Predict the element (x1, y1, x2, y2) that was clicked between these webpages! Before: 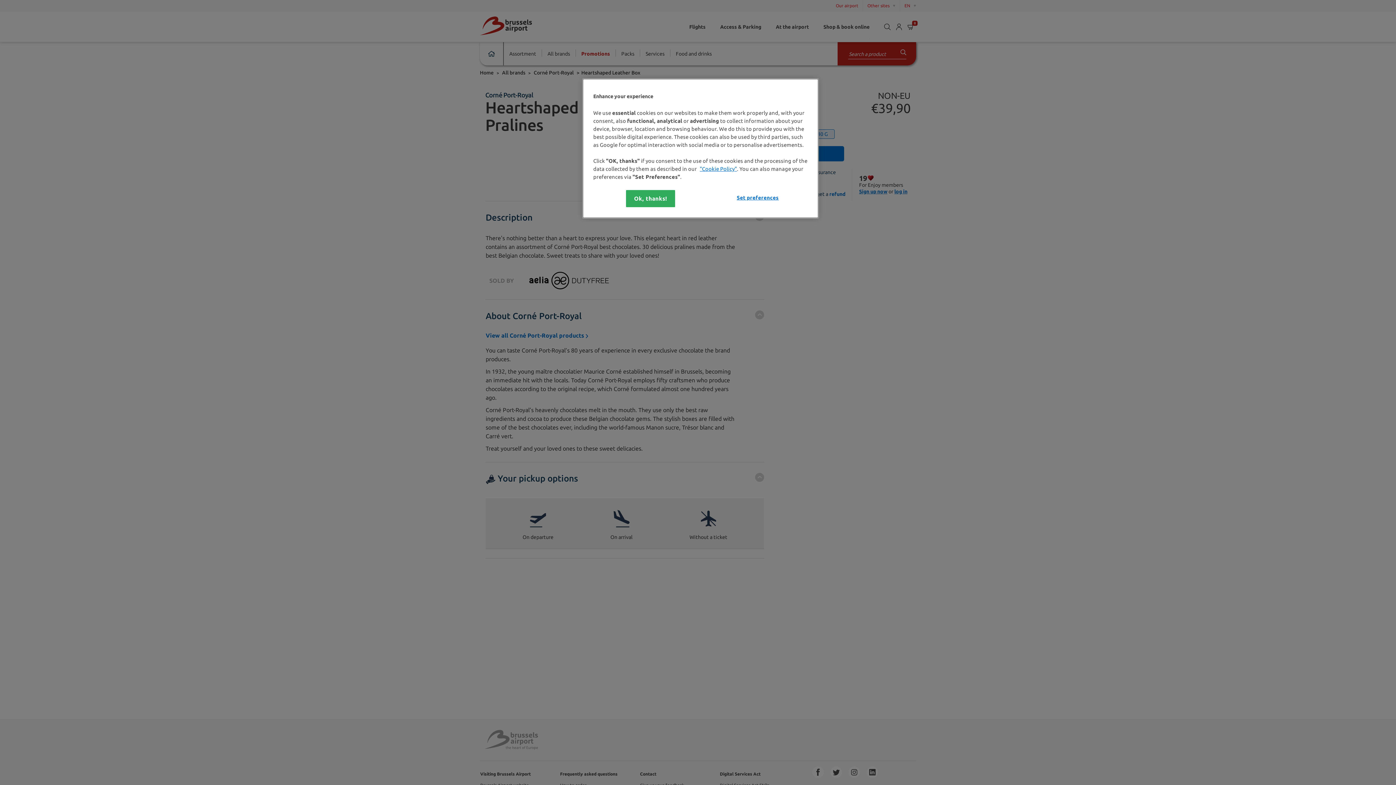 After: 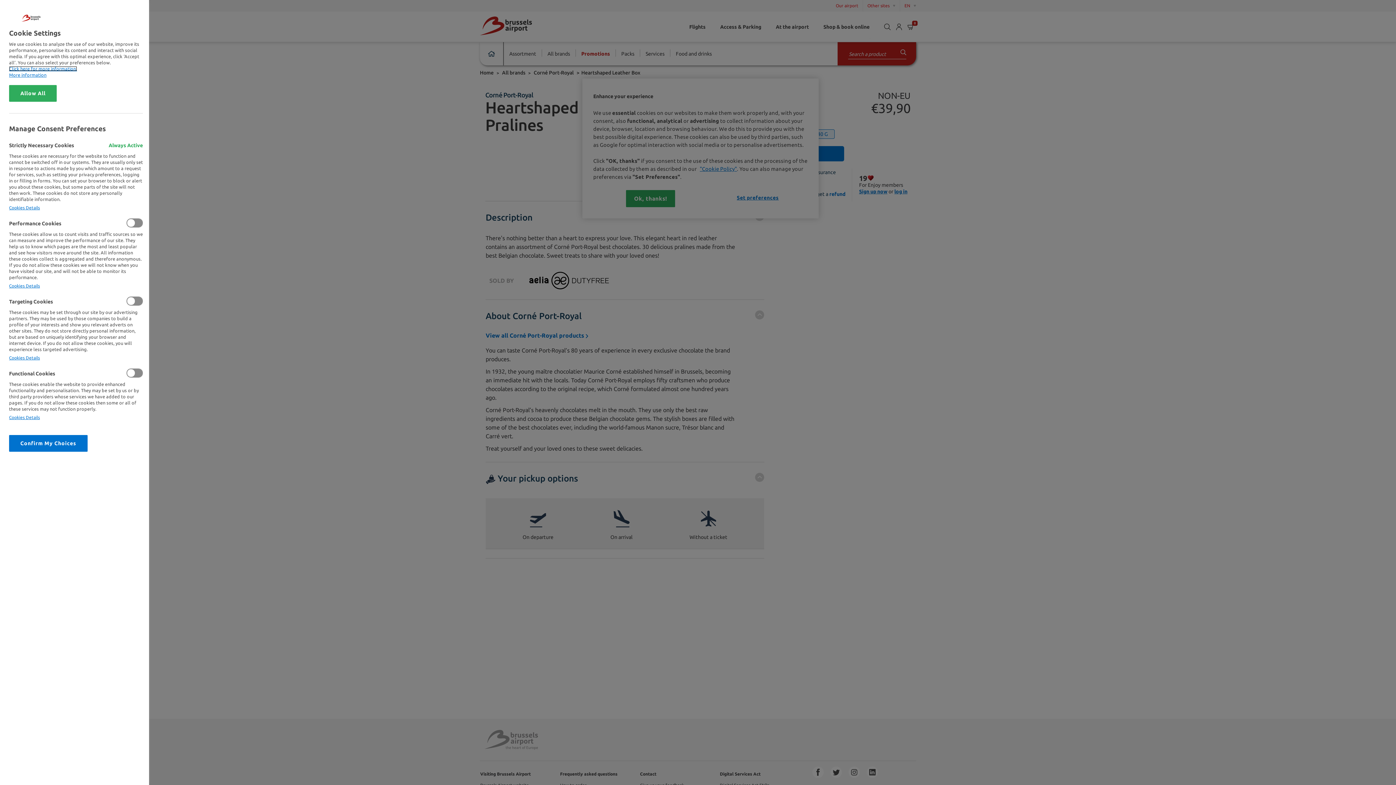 Action: label: Set preferences bbox: (733, 190, 782, 205)